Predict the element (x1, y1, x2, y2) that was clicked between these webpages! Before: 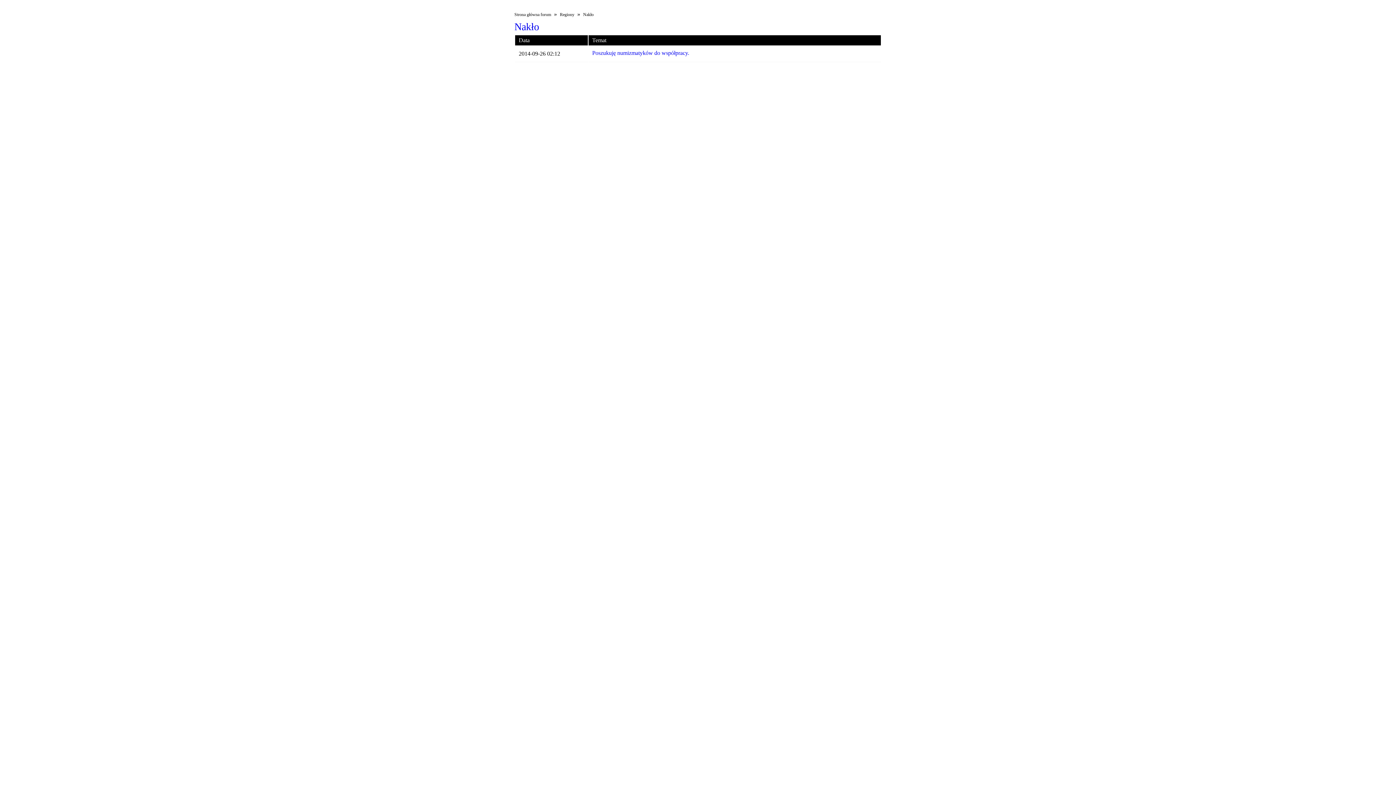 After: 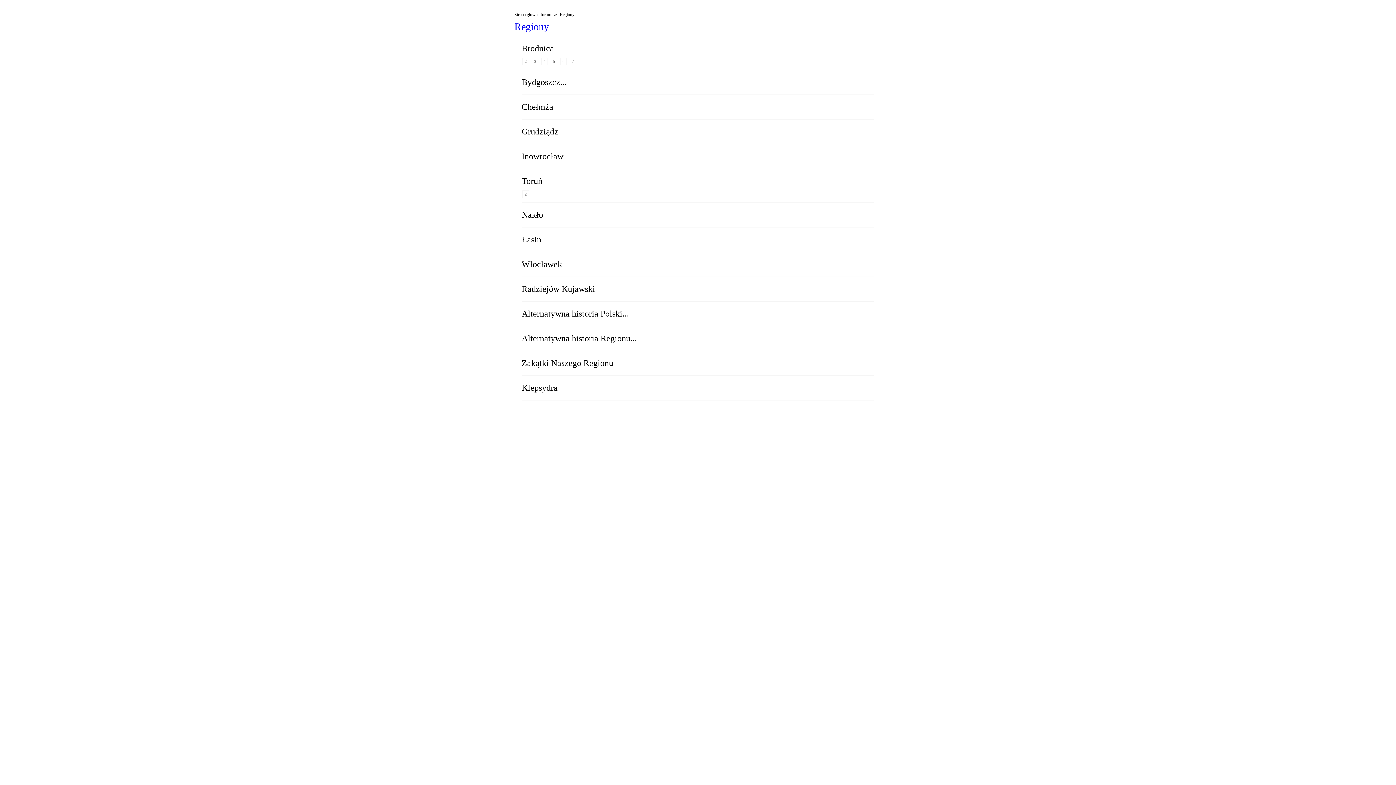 Action: label: Regiony bbox: (560, 12, 574, 17)